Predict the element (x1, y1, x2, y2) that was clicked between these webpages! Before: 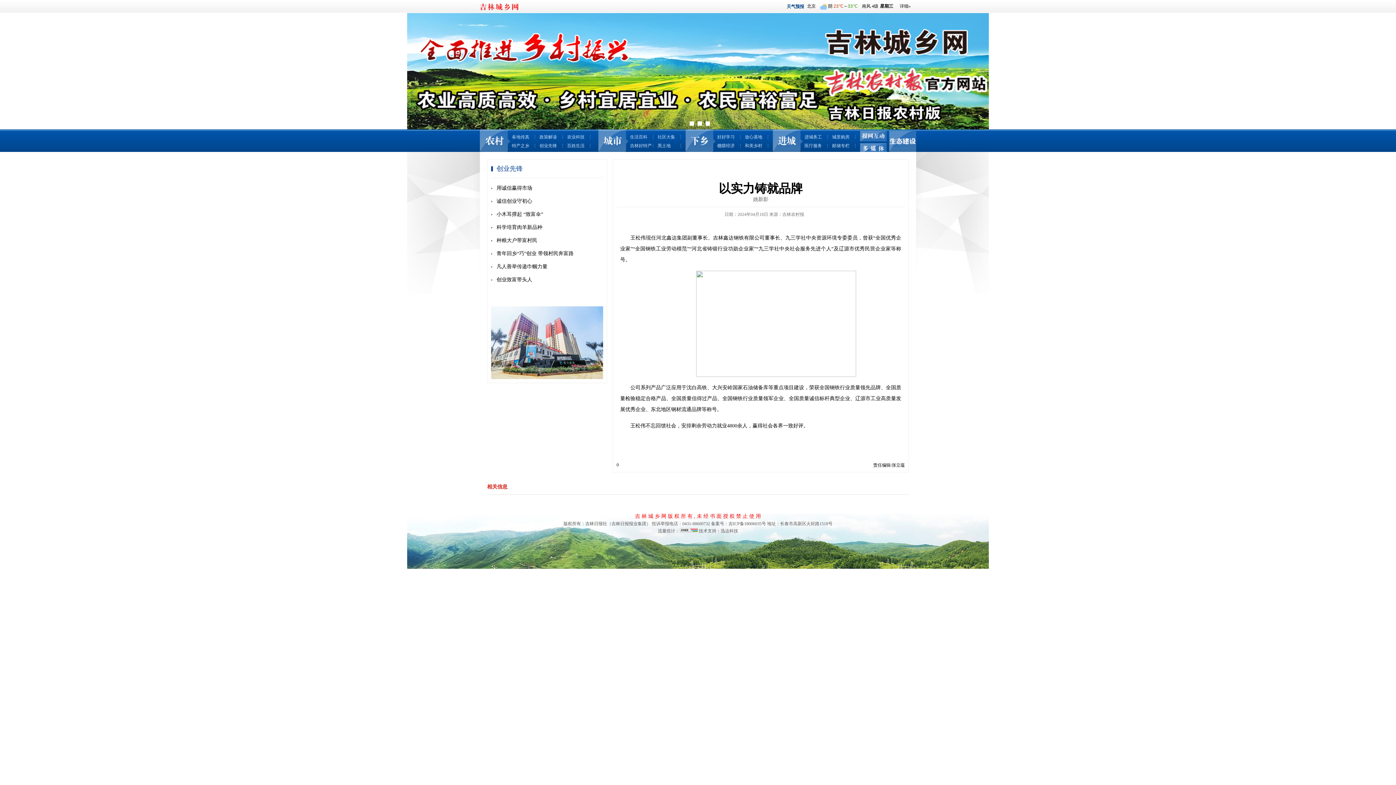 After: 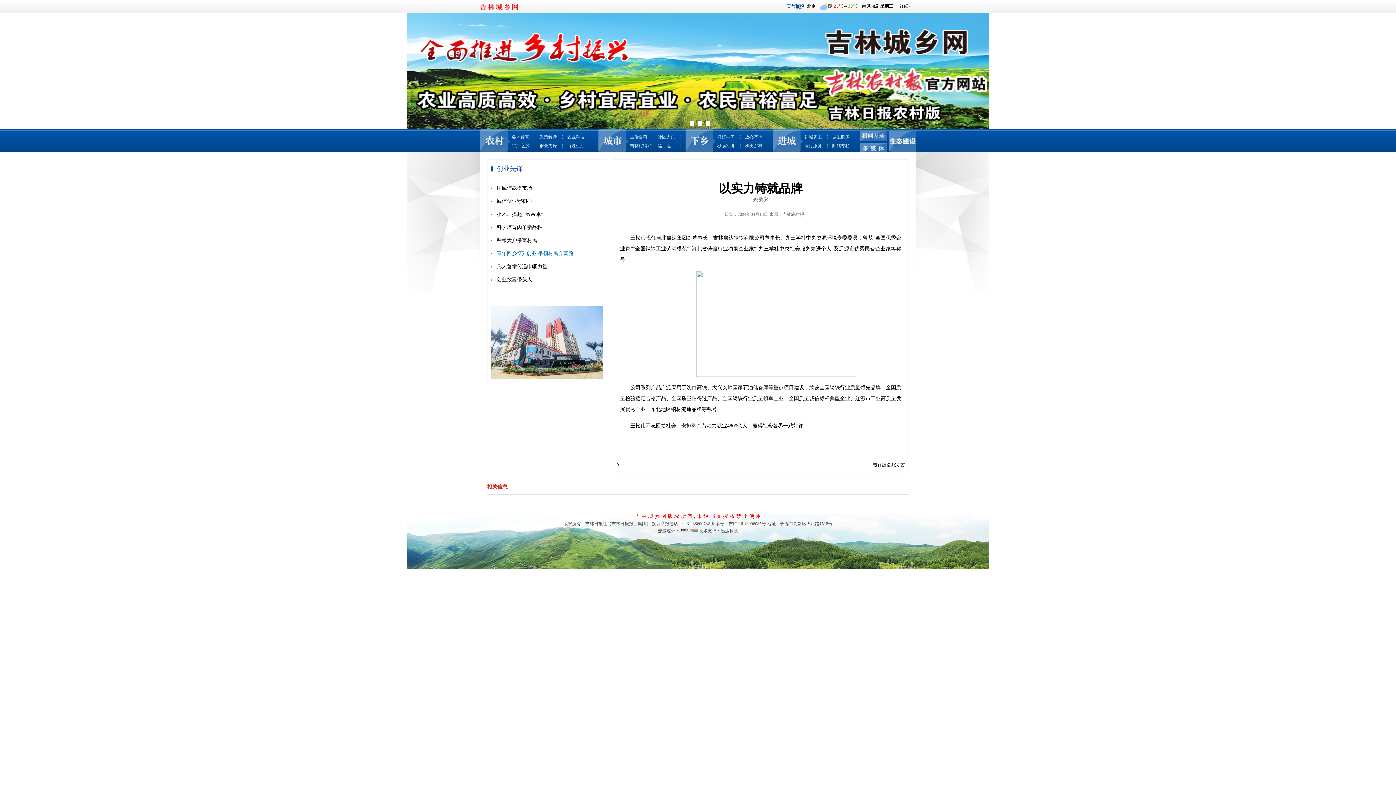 Action: label: 青年回乡“巧”创业 带领村民奔富路 bbox: (496, 250, 573, 256)